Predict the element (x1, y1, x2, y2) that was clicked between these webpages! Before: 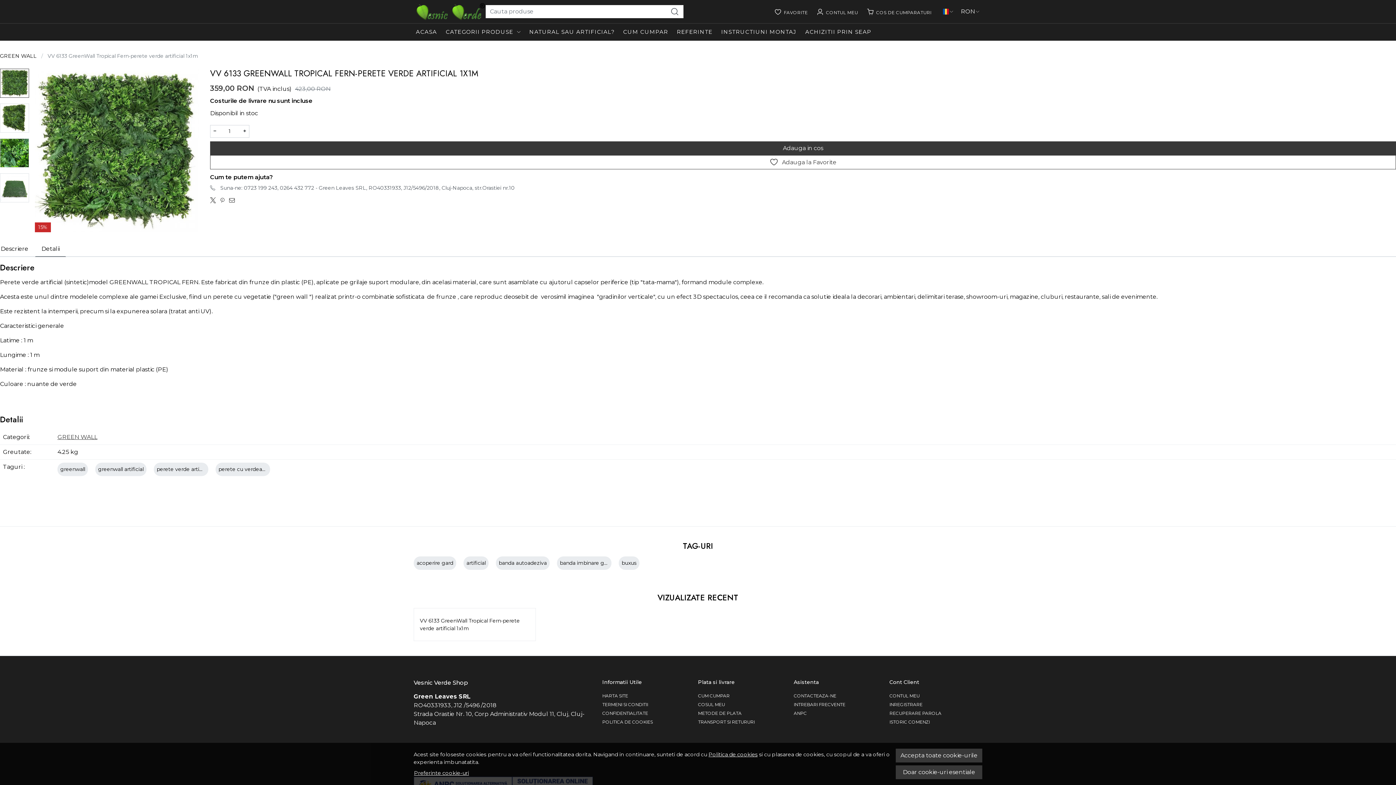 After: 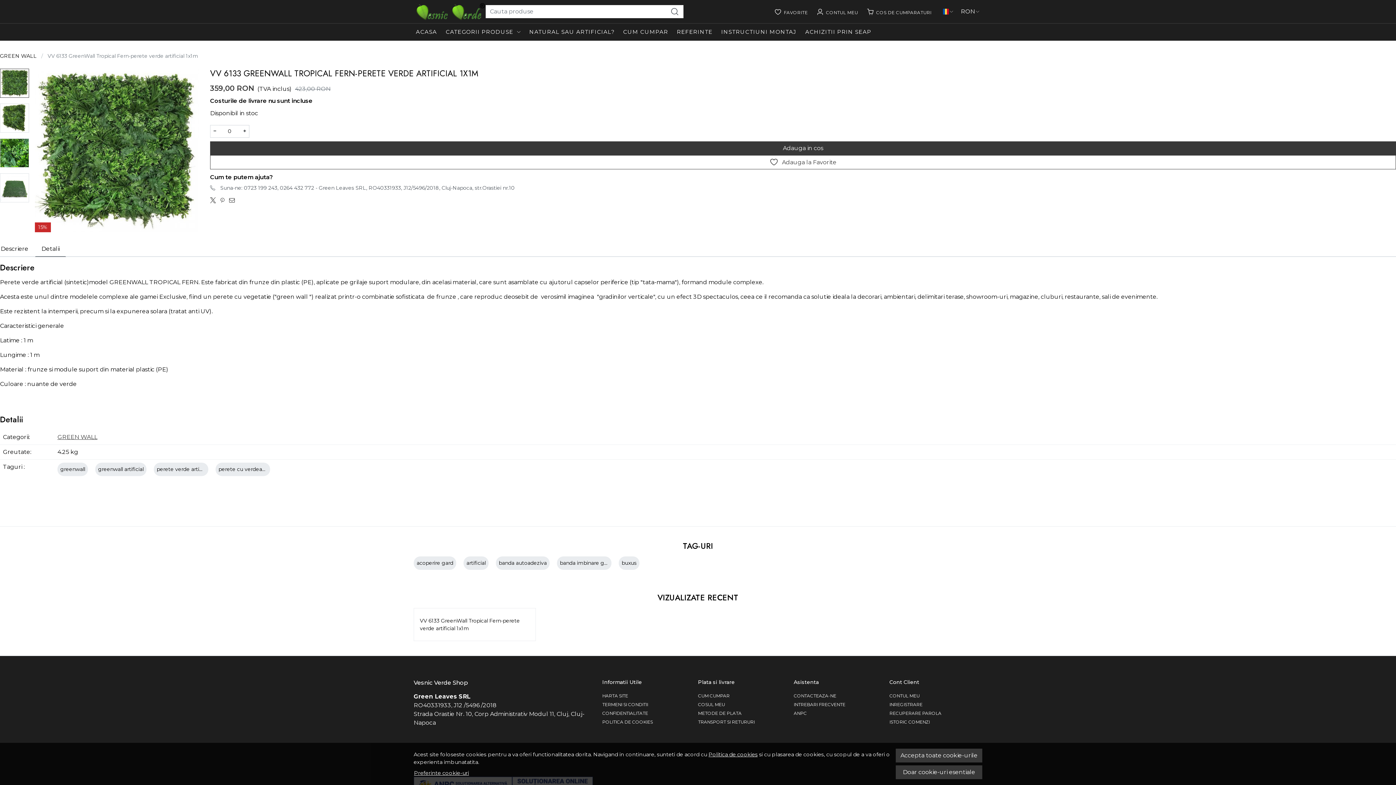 Action: bbox: (210, 125, 219, 137) label: −